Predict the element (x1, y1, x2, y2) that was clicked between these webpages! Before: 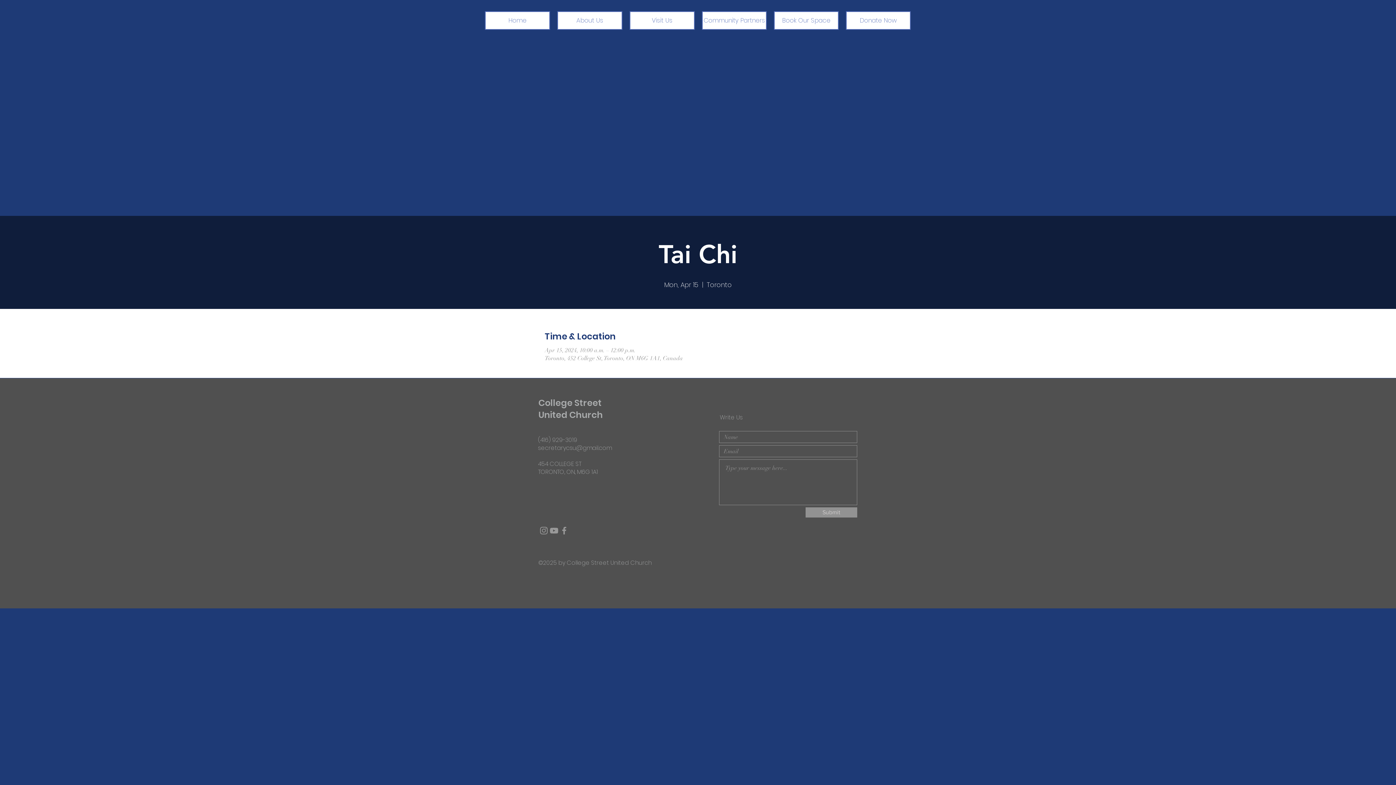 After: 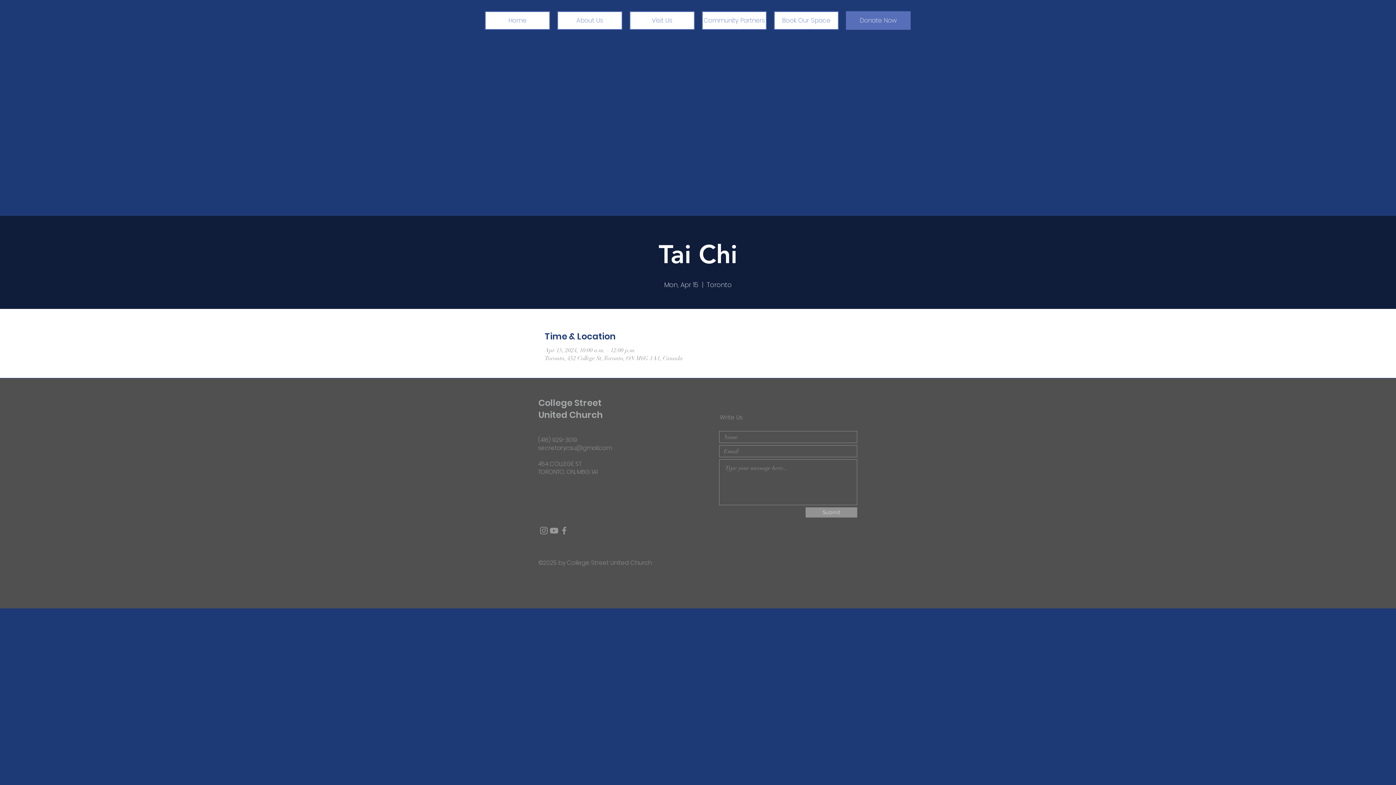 Action: bbox: (846, 11, 910, 29) label: Donate Now